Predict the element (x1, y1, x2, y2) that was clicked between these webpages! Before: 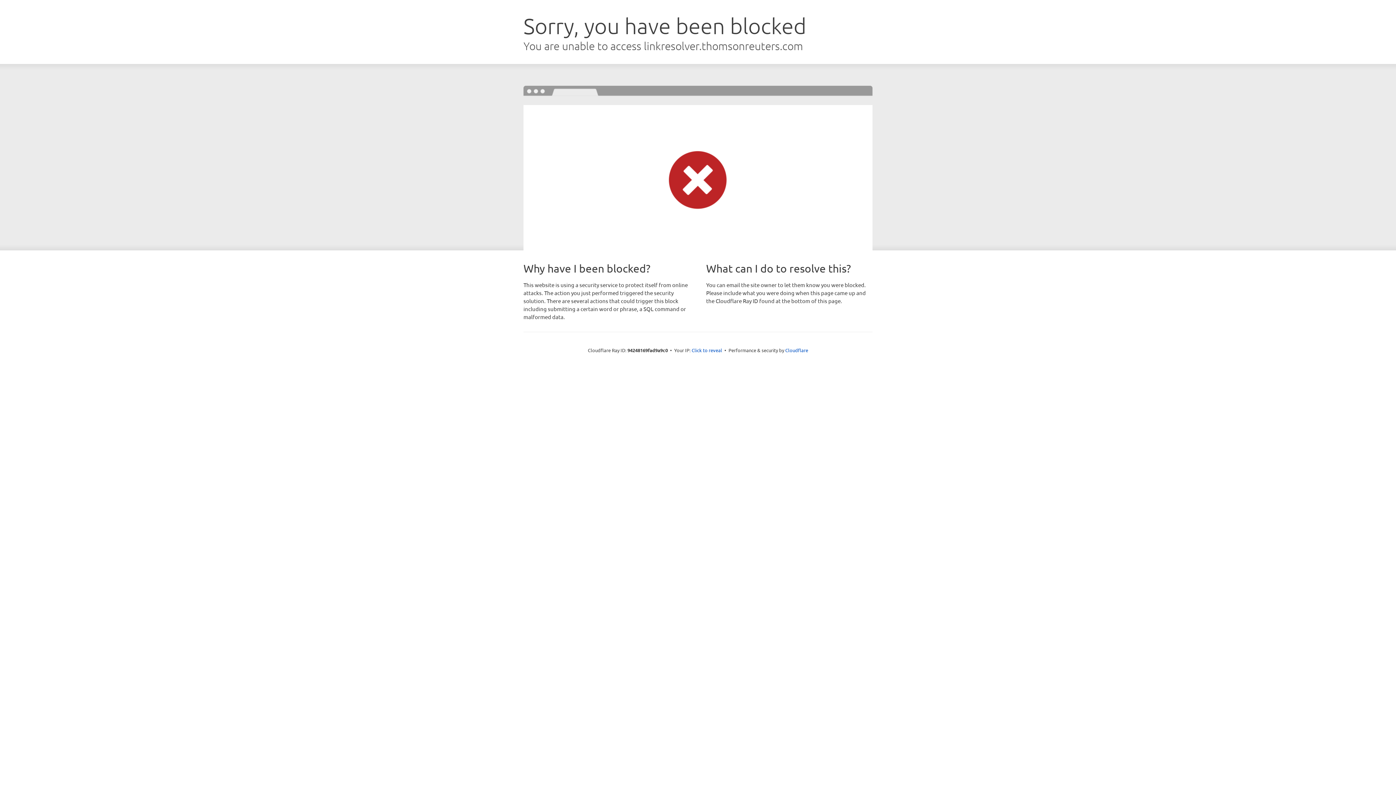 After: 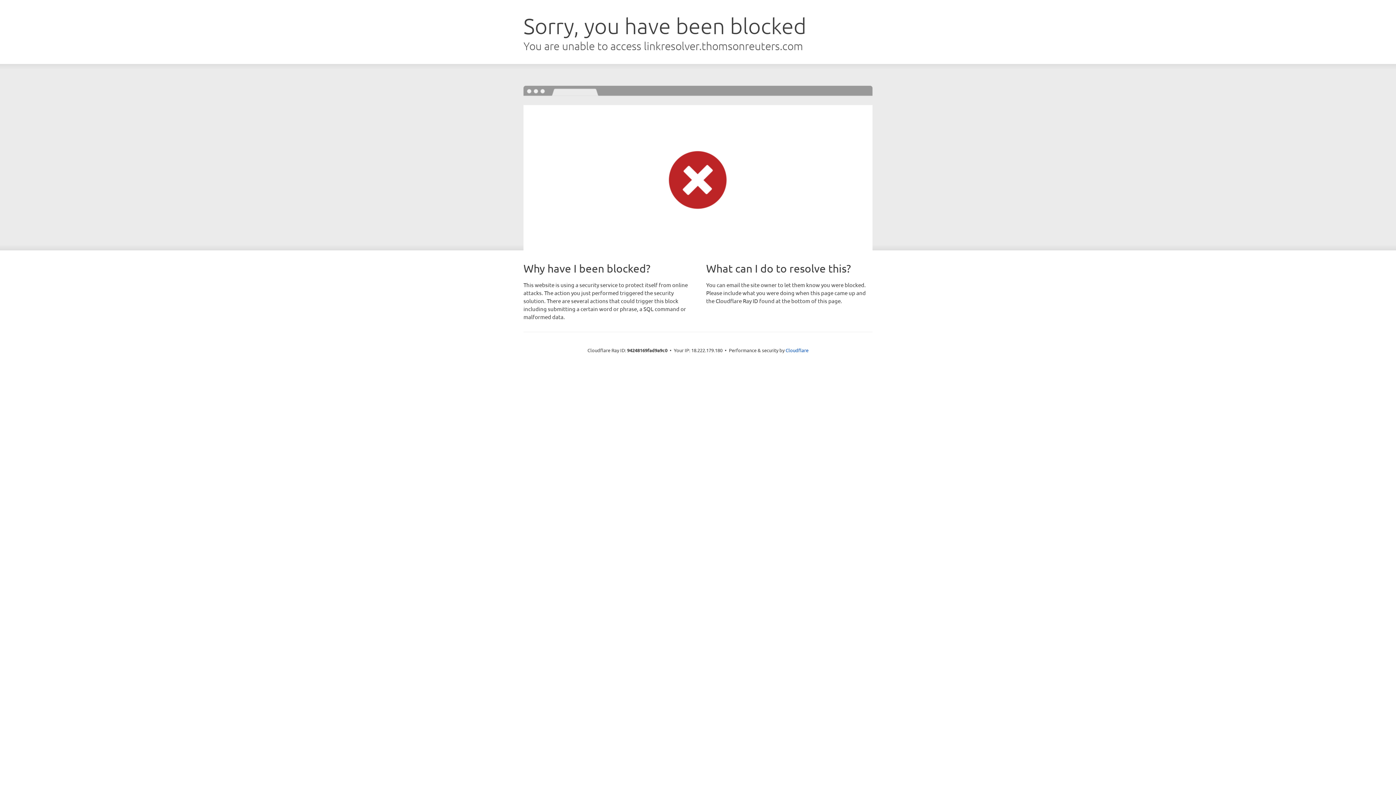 Action: label: Click to reveal bbox: (691, 346, 722, 353)